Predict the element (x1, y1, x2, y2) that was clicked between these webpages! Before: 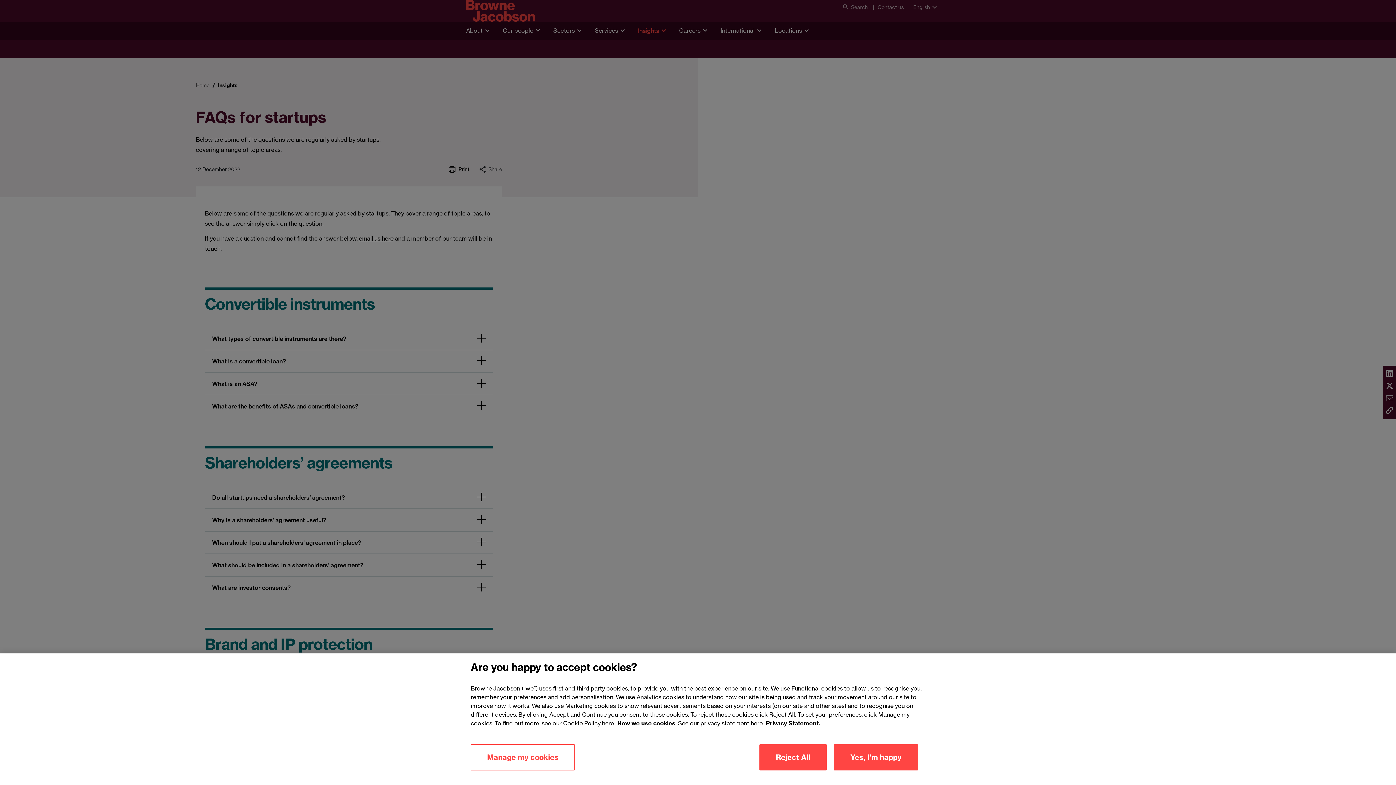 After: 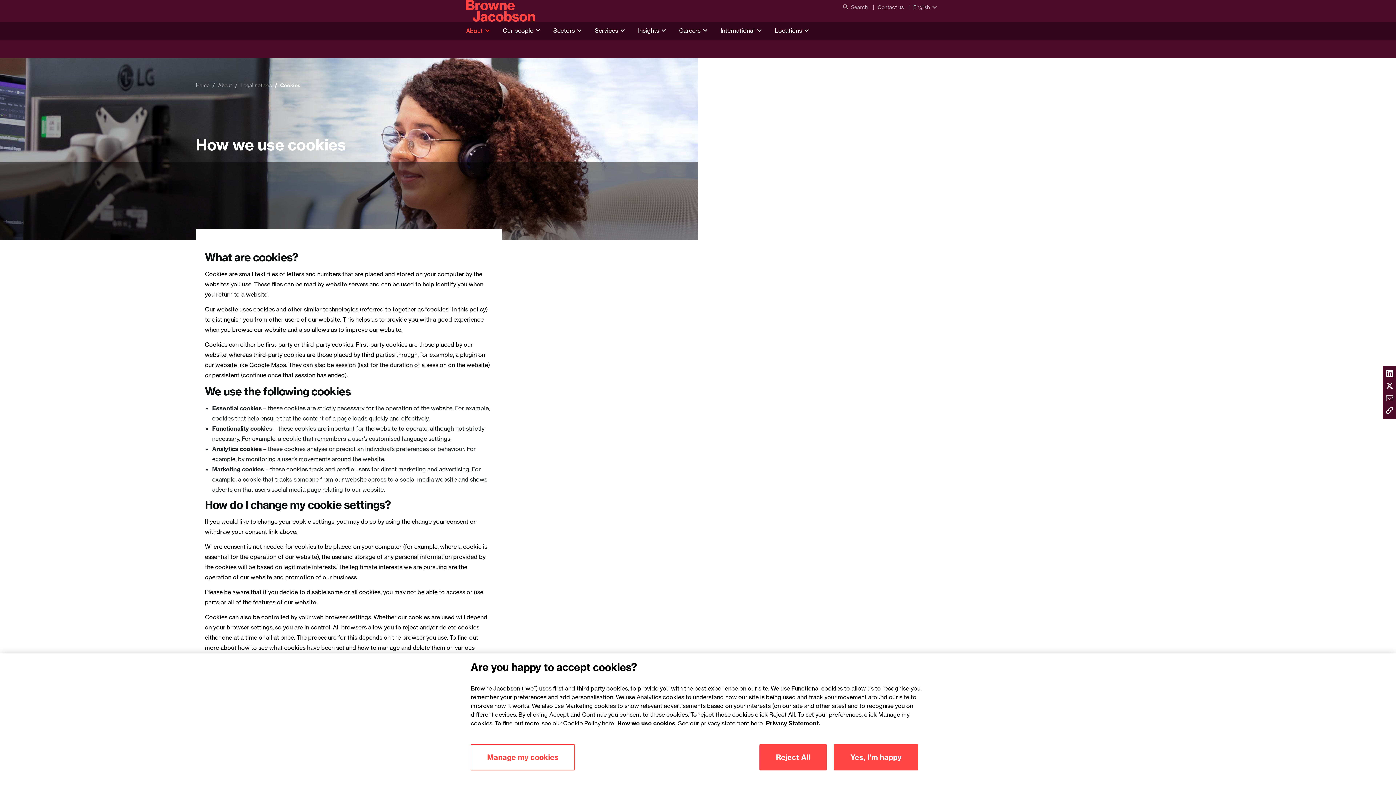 Action: label: How we use cookies bbox: (617, 720, 675, 727)